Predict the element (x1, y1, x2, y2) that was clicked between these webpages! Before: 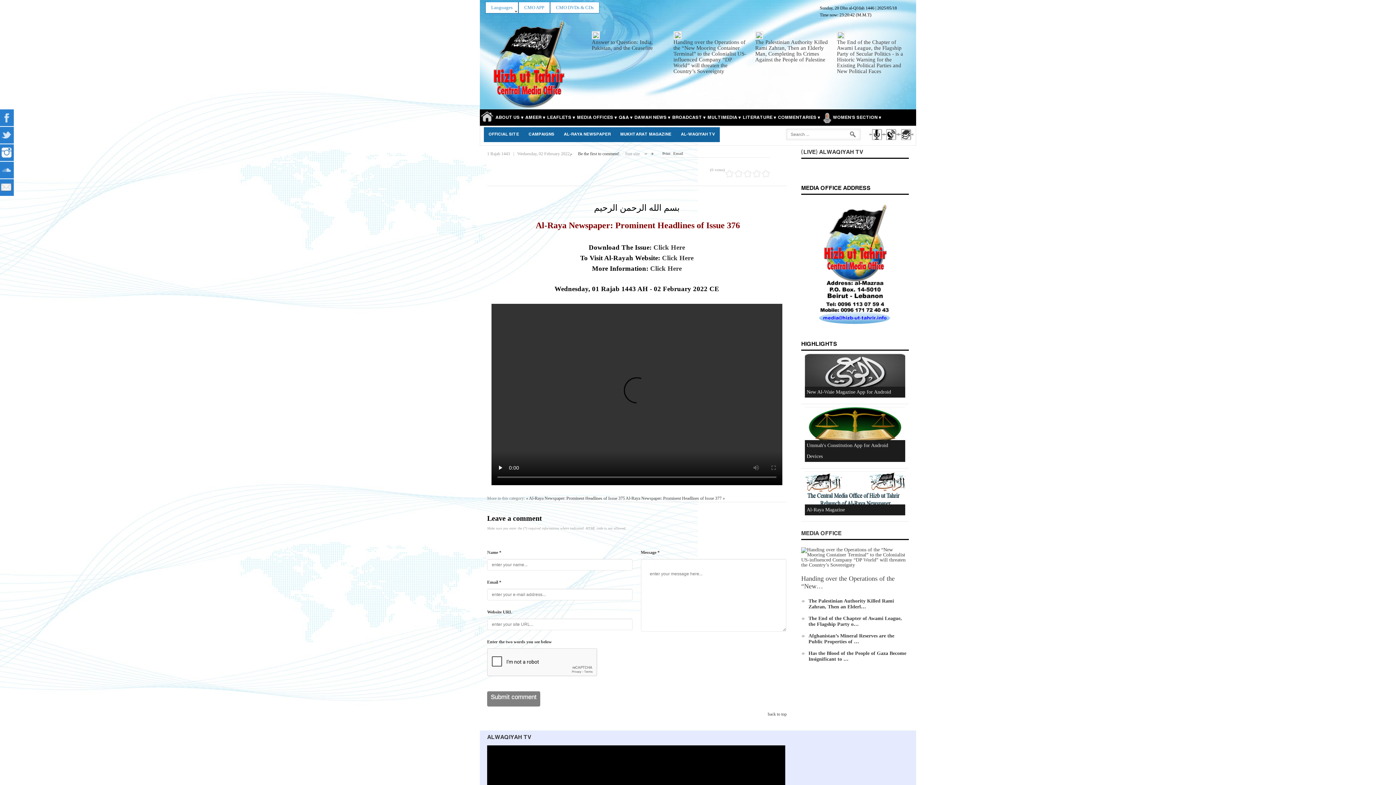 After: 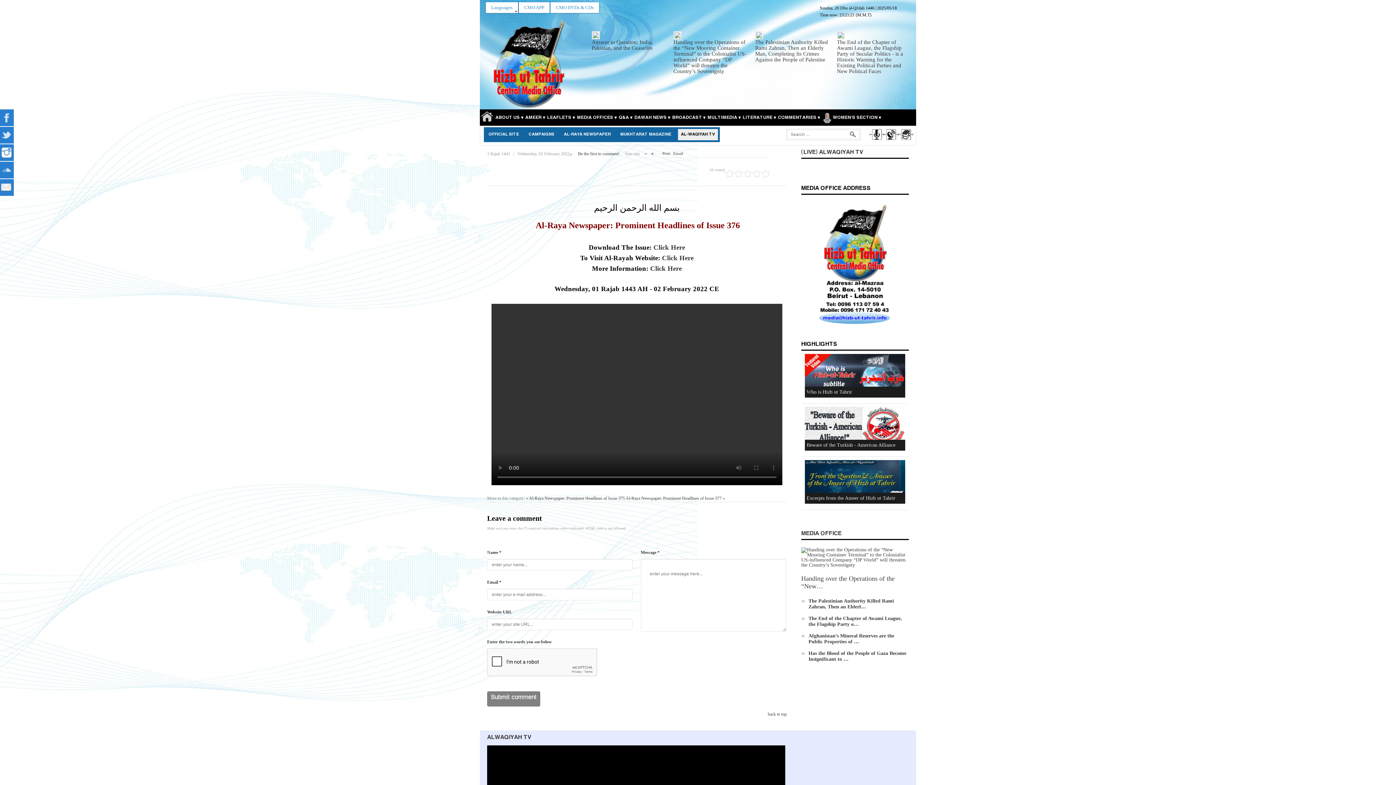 Action: bbox: (678, 129, 718, 140) label: AL-WAQIYAH TV